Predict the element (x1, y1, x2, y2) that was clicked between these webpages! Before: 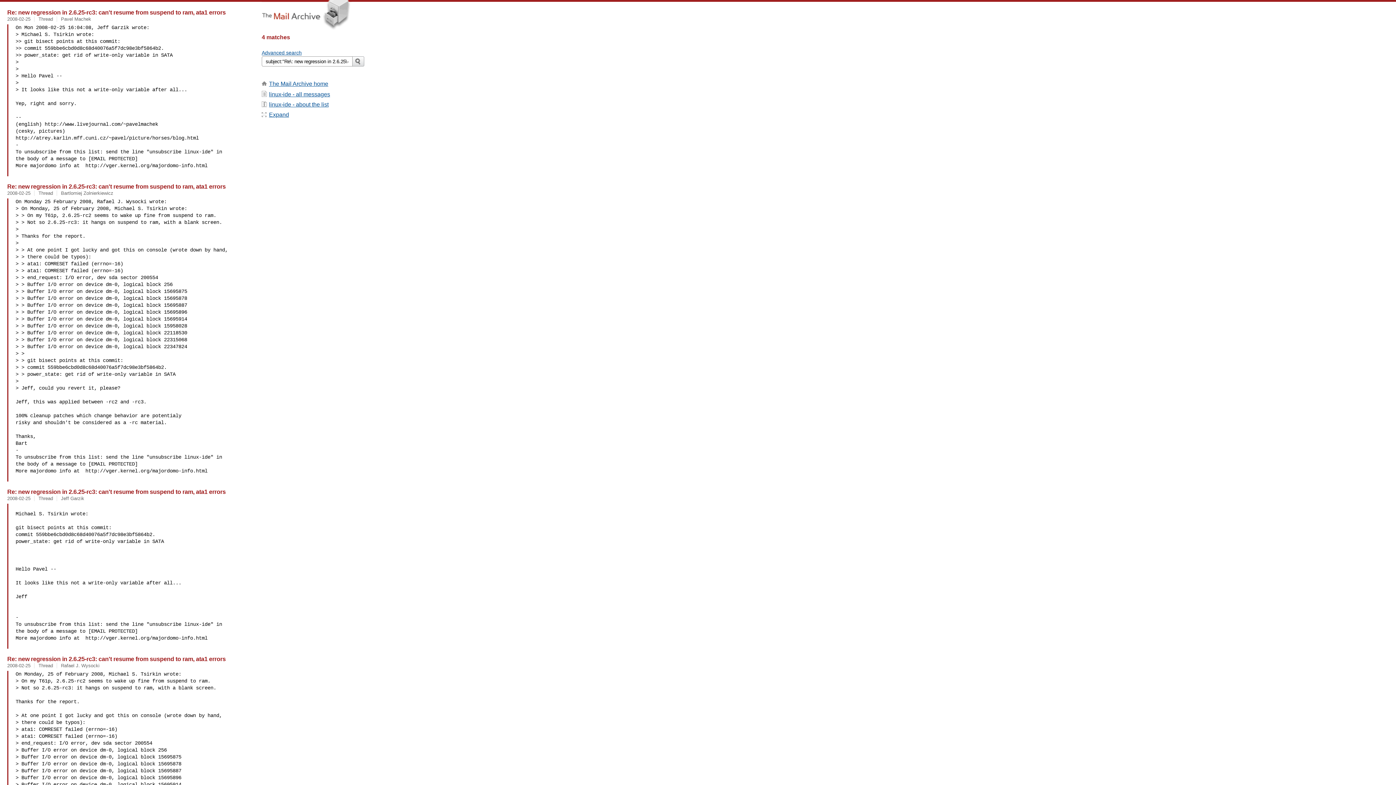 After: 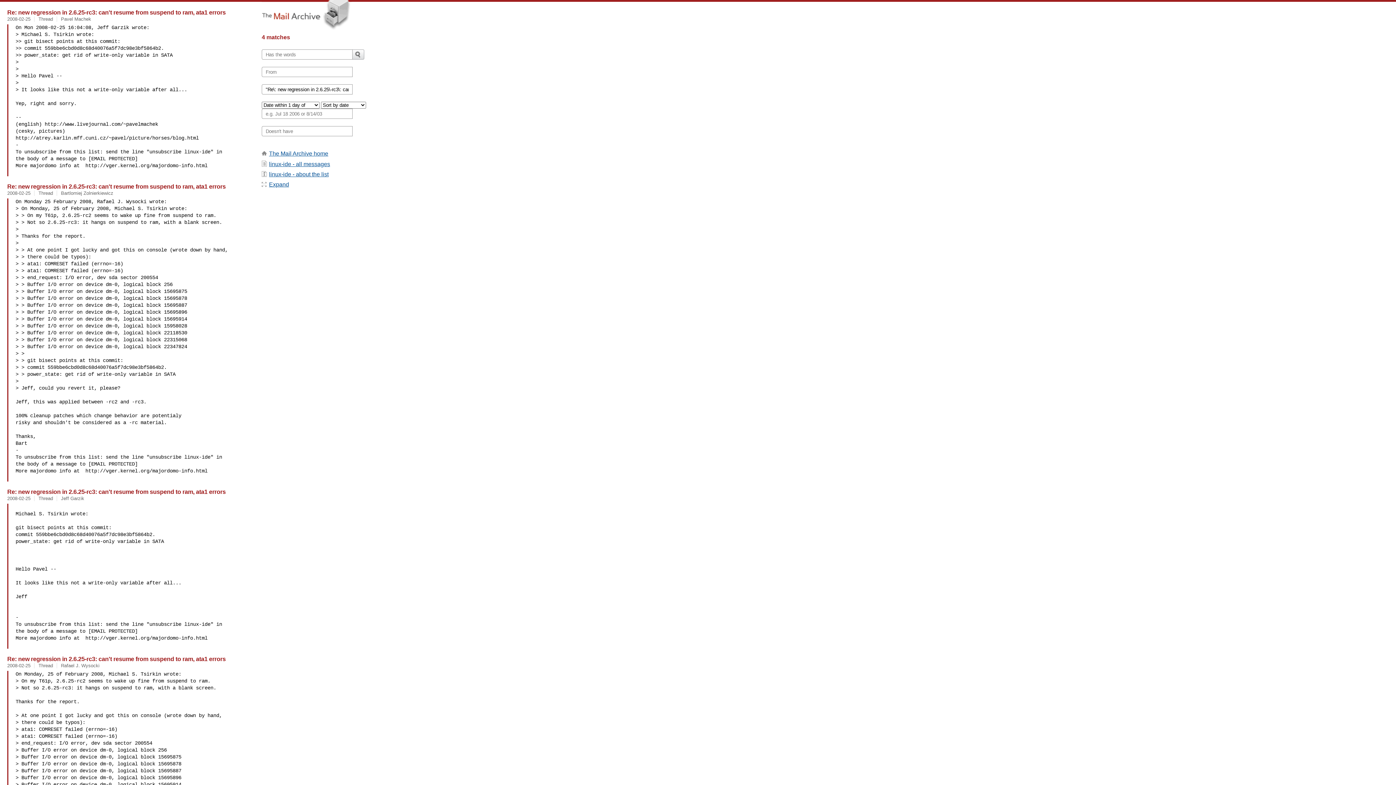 Action: bbox: (261, 49, 301, 55) label: Advanced search